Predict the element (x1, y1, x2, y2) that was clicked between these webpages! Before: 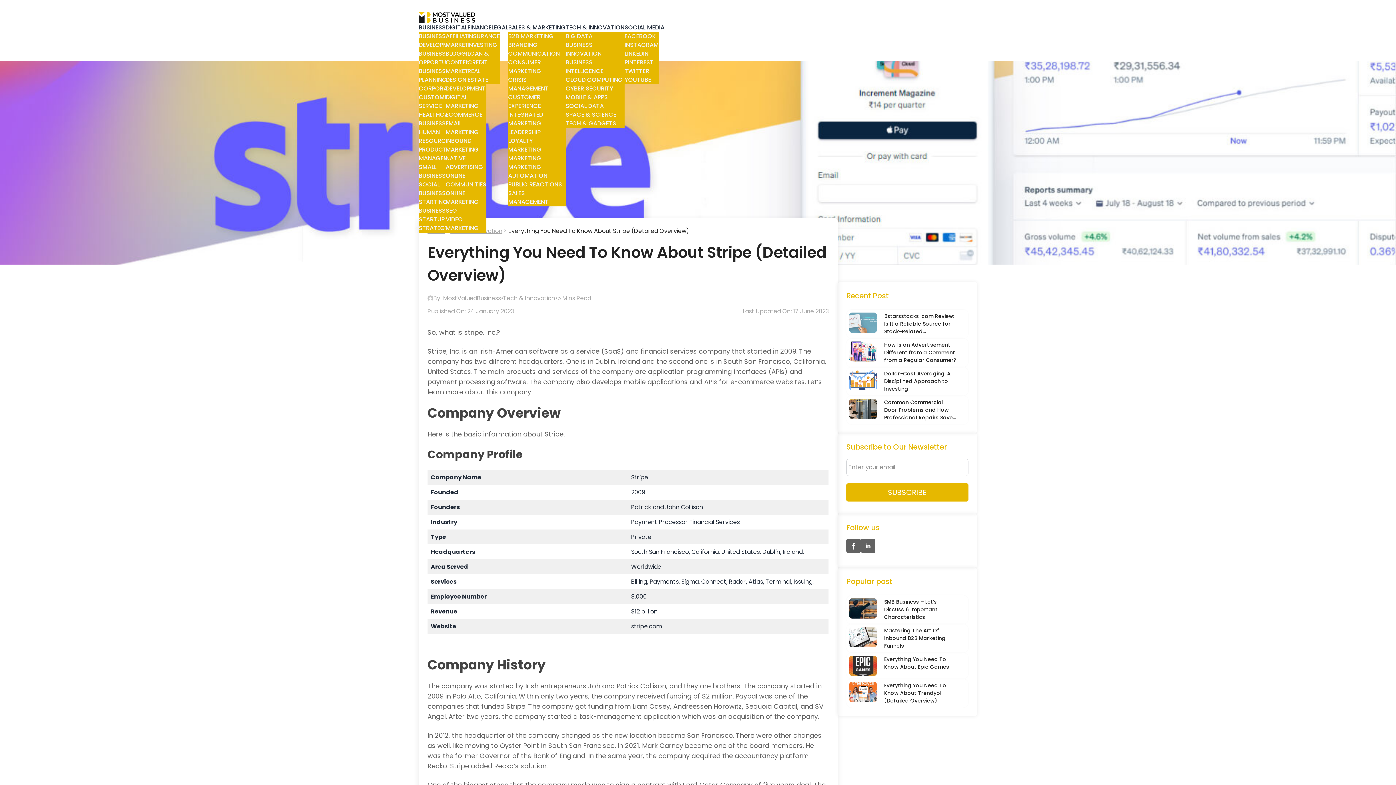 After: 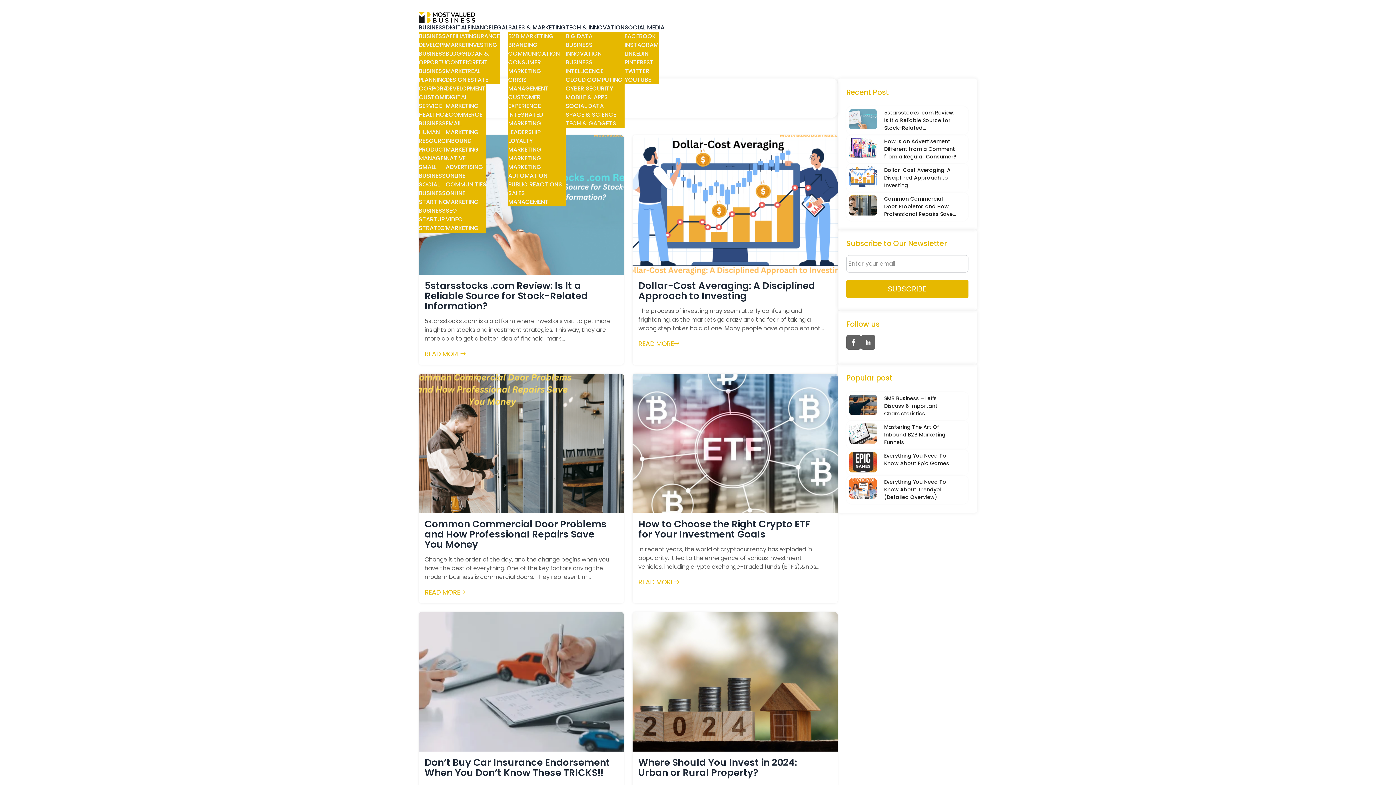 Action: bbox: (467, 23, 491, 31) label: FINANCE